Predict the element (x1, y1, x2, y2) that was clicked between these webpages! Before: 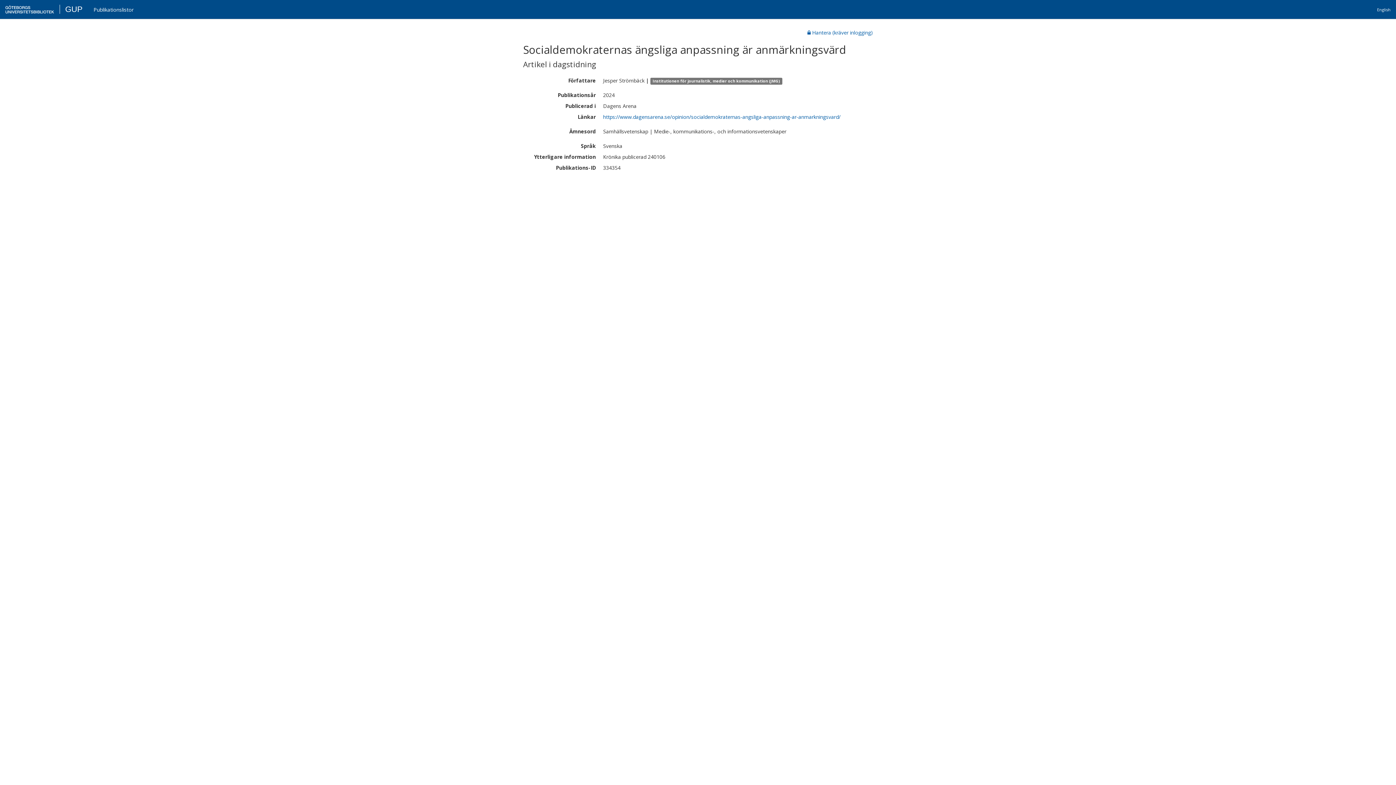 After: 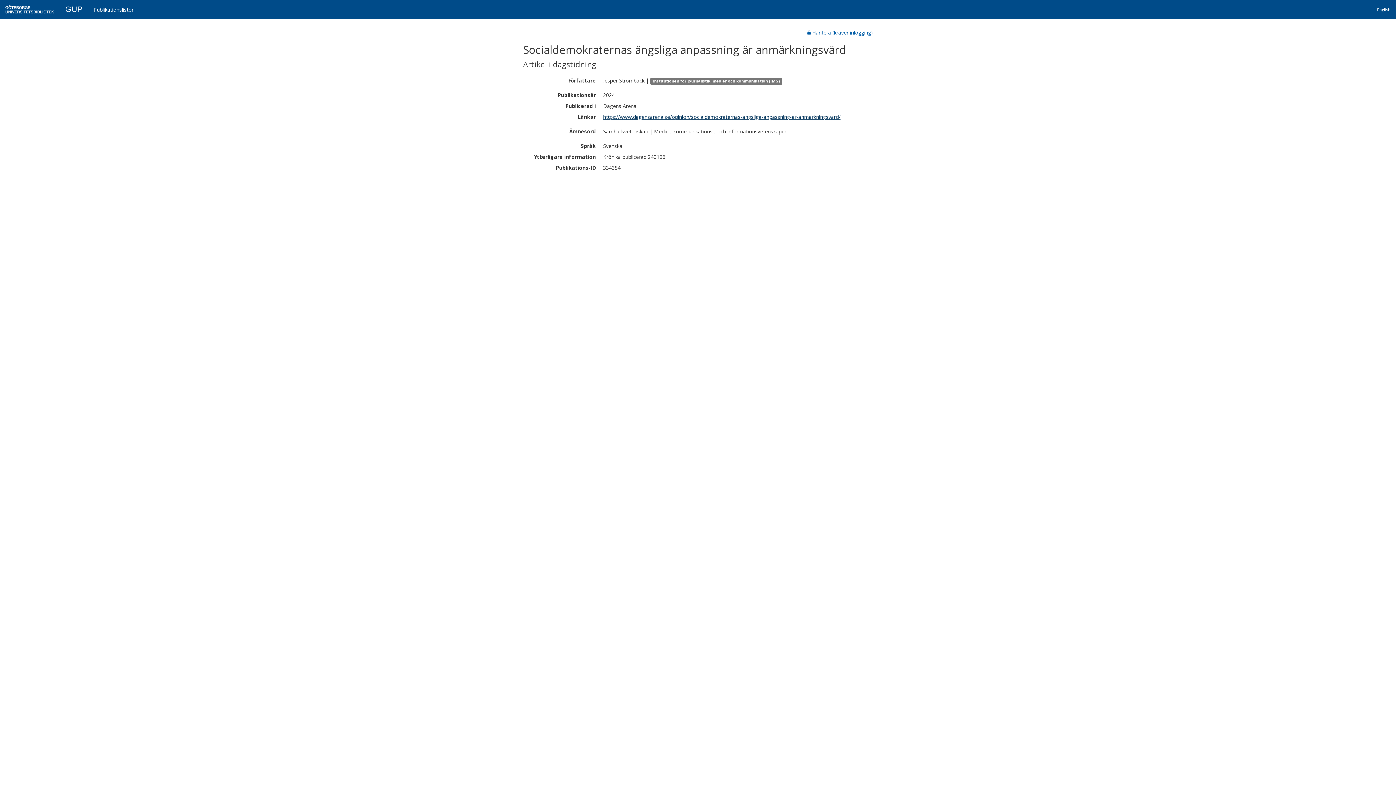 Action: bbox: (603, 113, 840, 120) label: https://www.dagensarena.se/opinion/socialdemokraternas-angsliga-anpassning-ar-anmarkningsvard/